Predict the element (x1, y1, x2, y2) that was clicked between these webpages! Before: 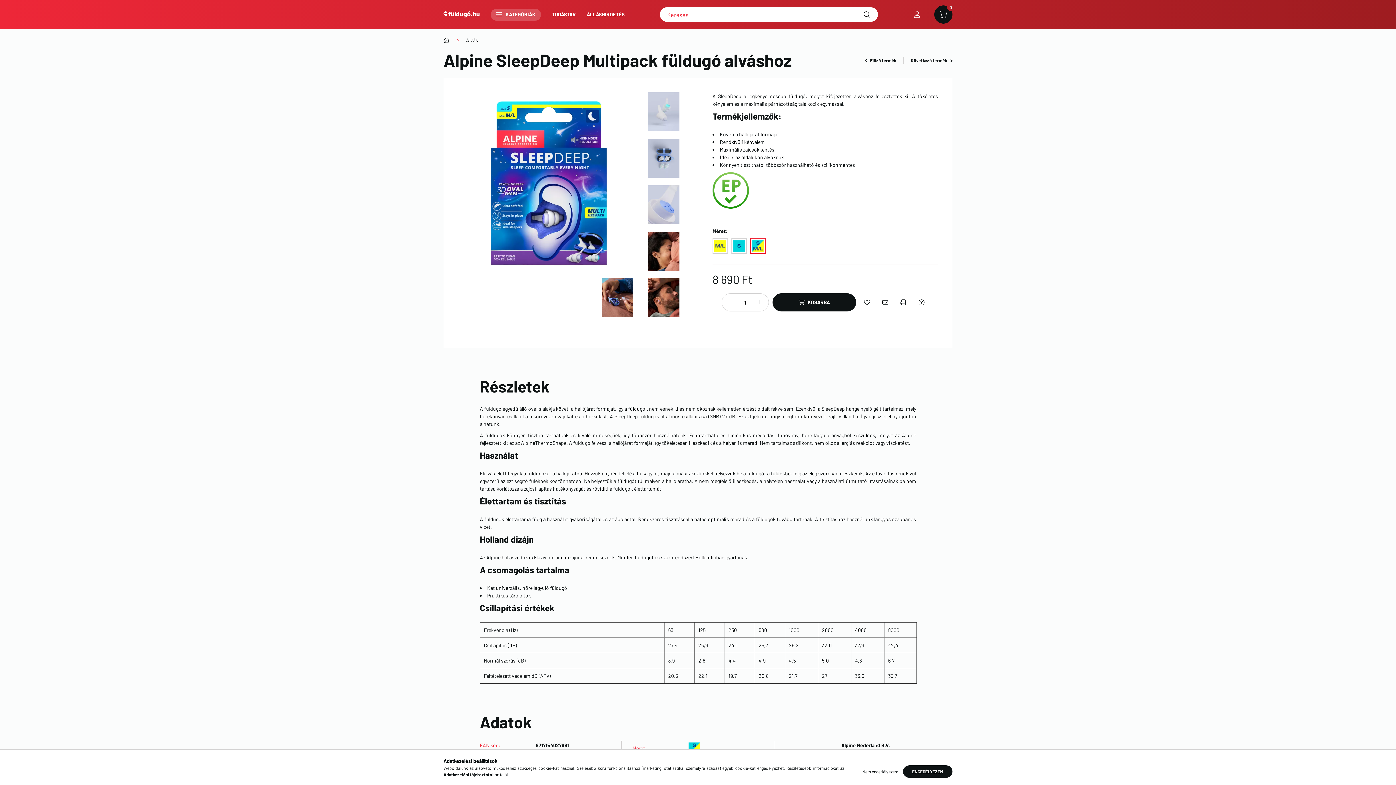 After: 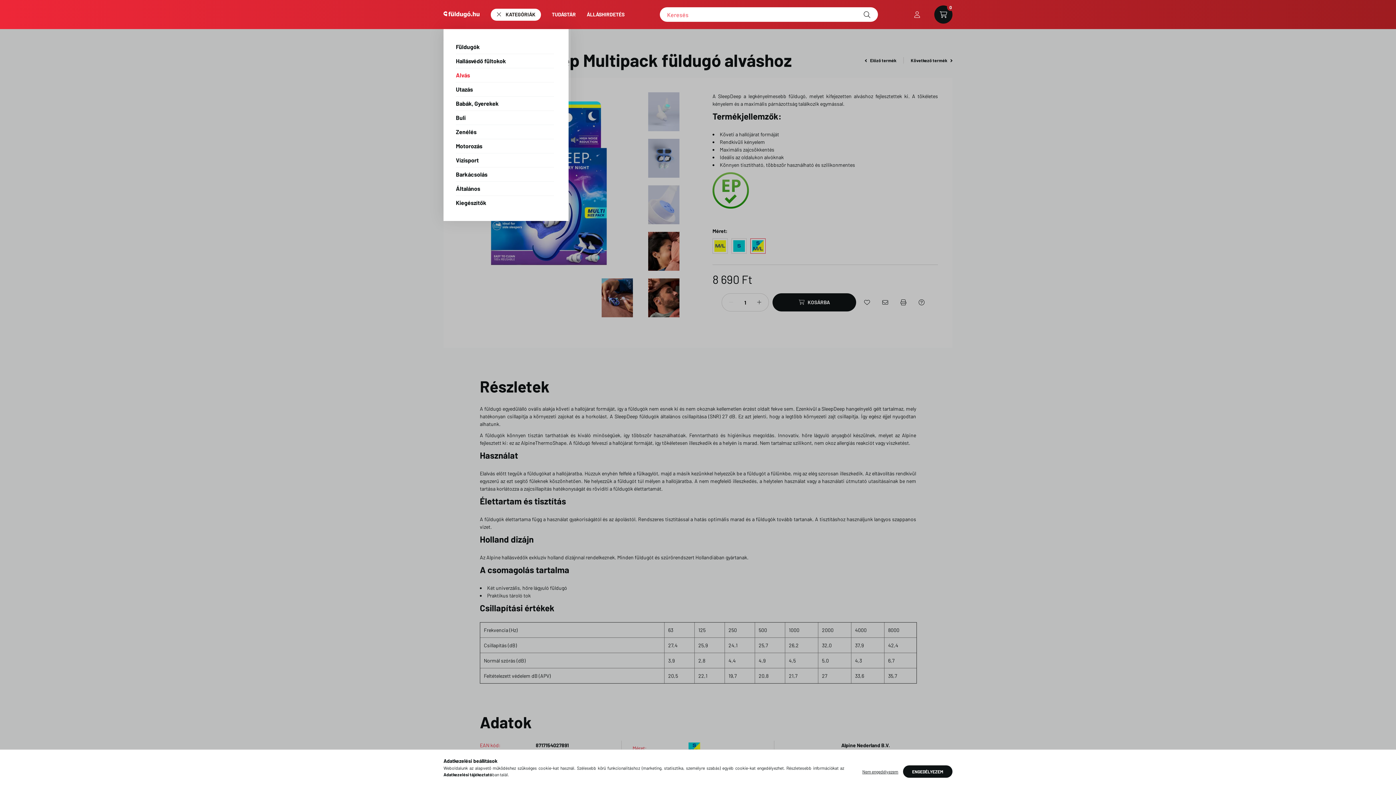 Action: label: KATEGÓRIÁK bbox: (490, 8, 541, 20)